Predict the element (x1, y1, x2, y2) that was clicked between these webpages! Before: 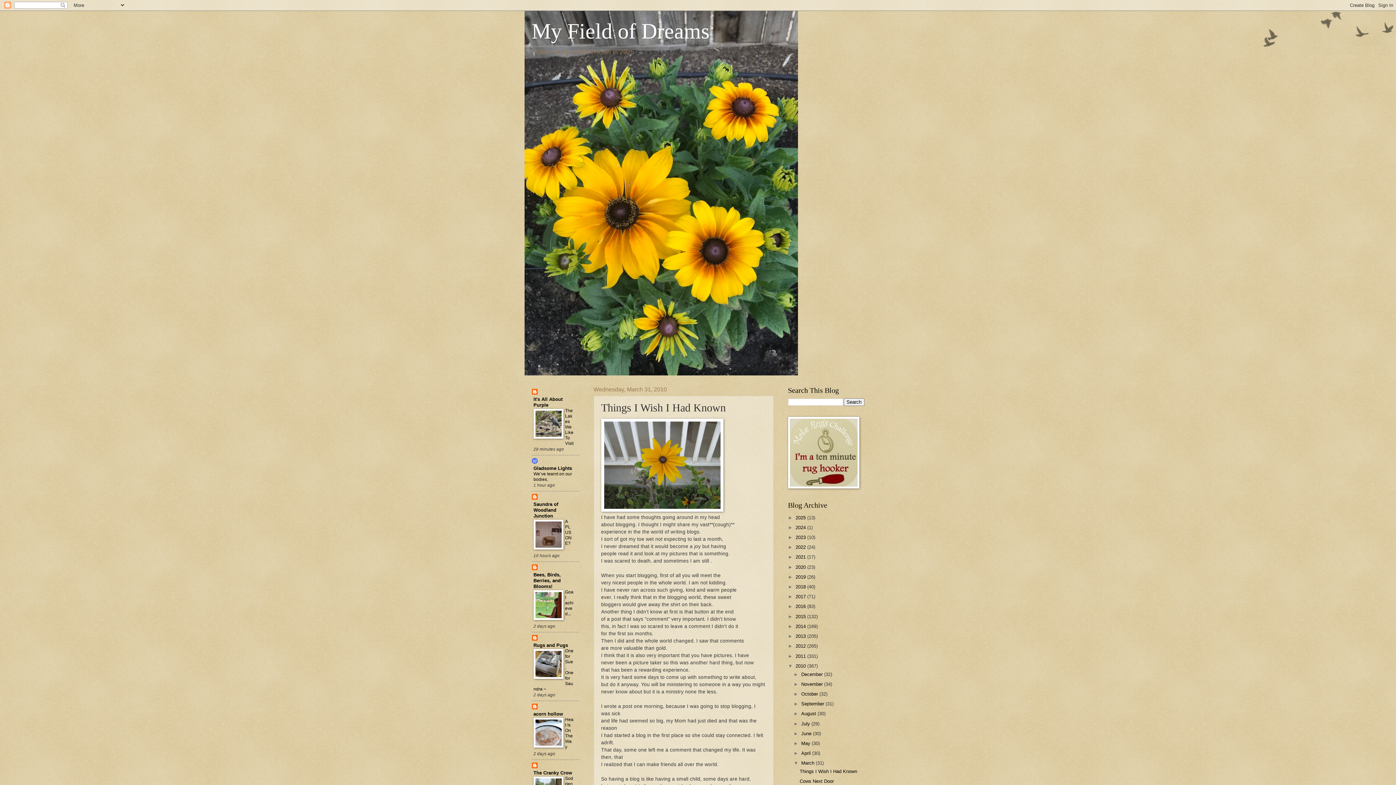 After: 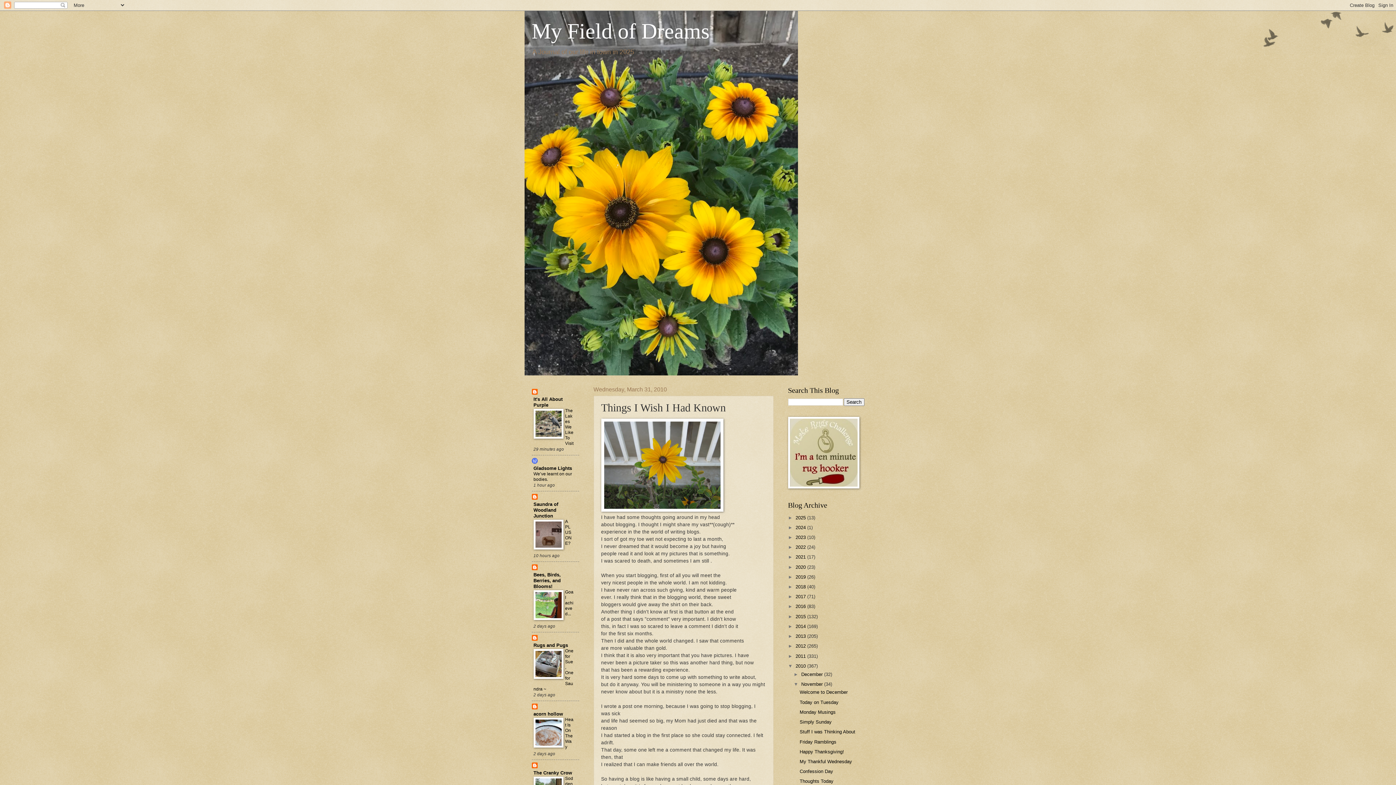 Action: bbox: (793, 681, 801, 687) label: ►  